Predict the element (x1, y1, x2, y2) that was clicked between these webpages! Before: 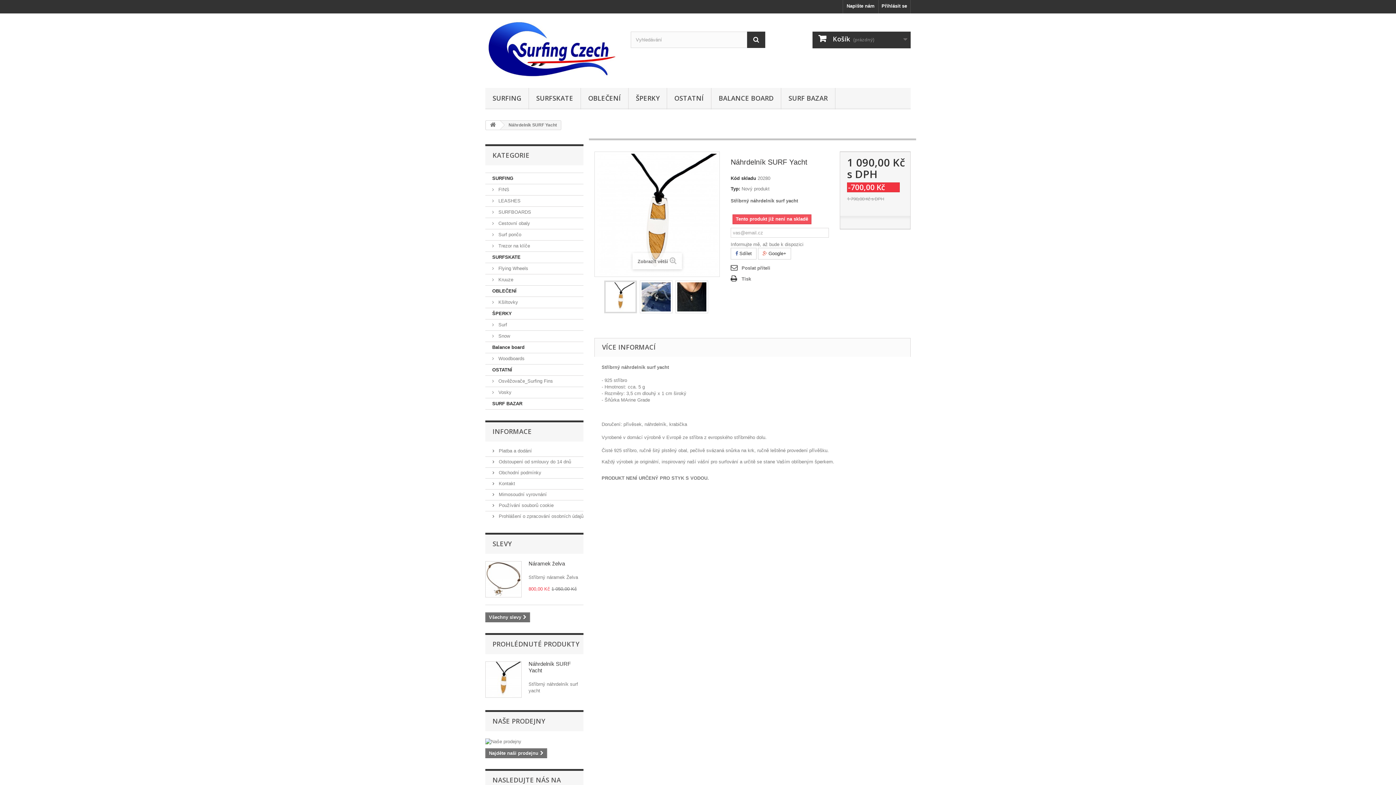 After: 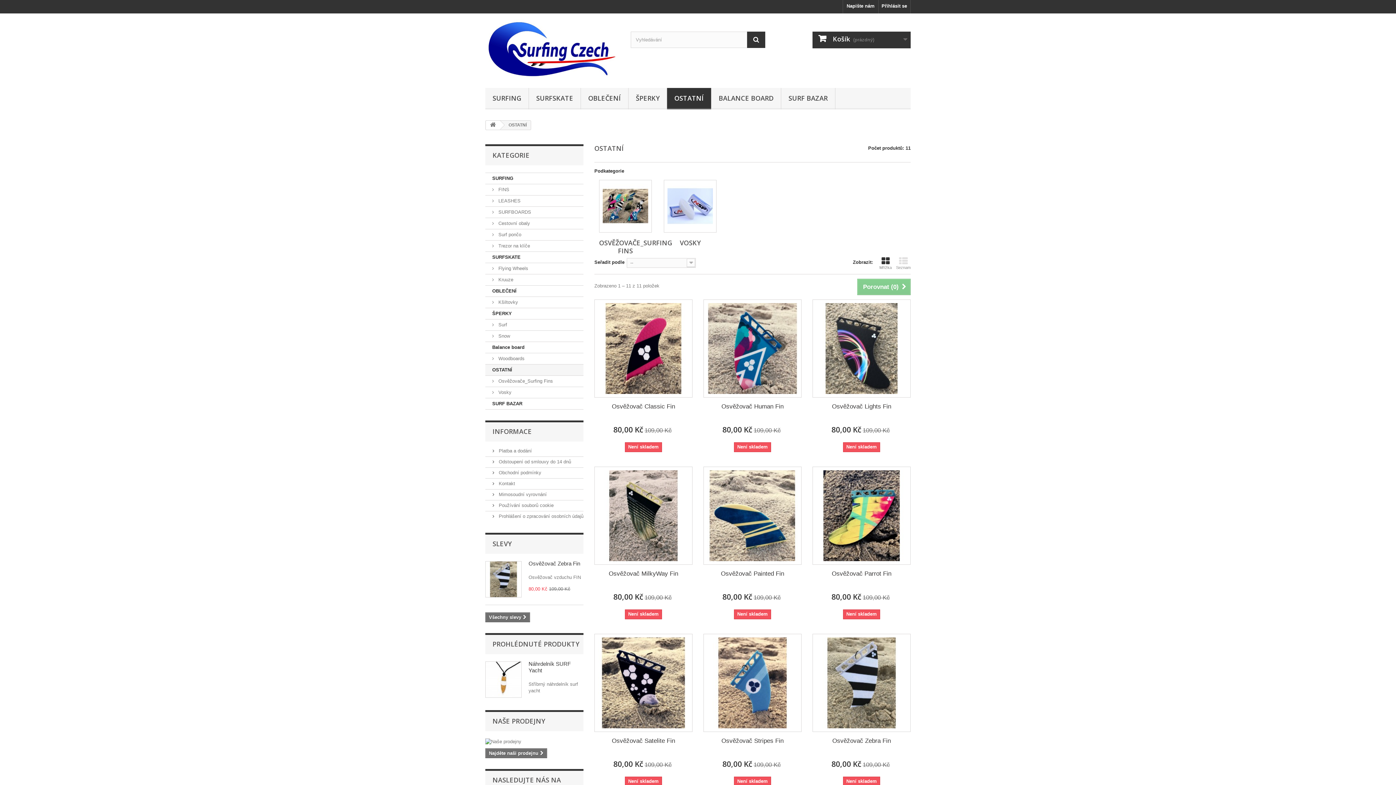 Action: label: OSTATNÍ bbox: (485, 364, 583, 376)